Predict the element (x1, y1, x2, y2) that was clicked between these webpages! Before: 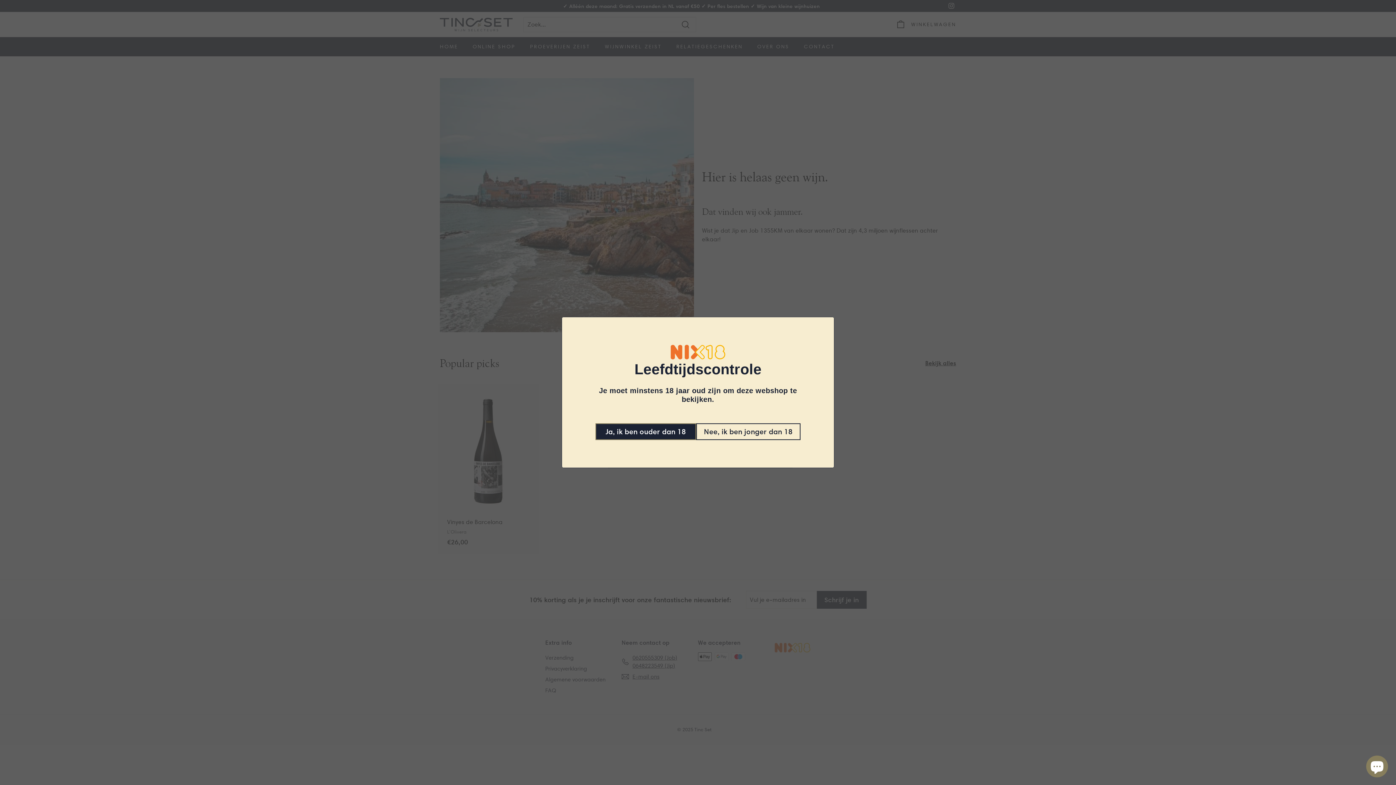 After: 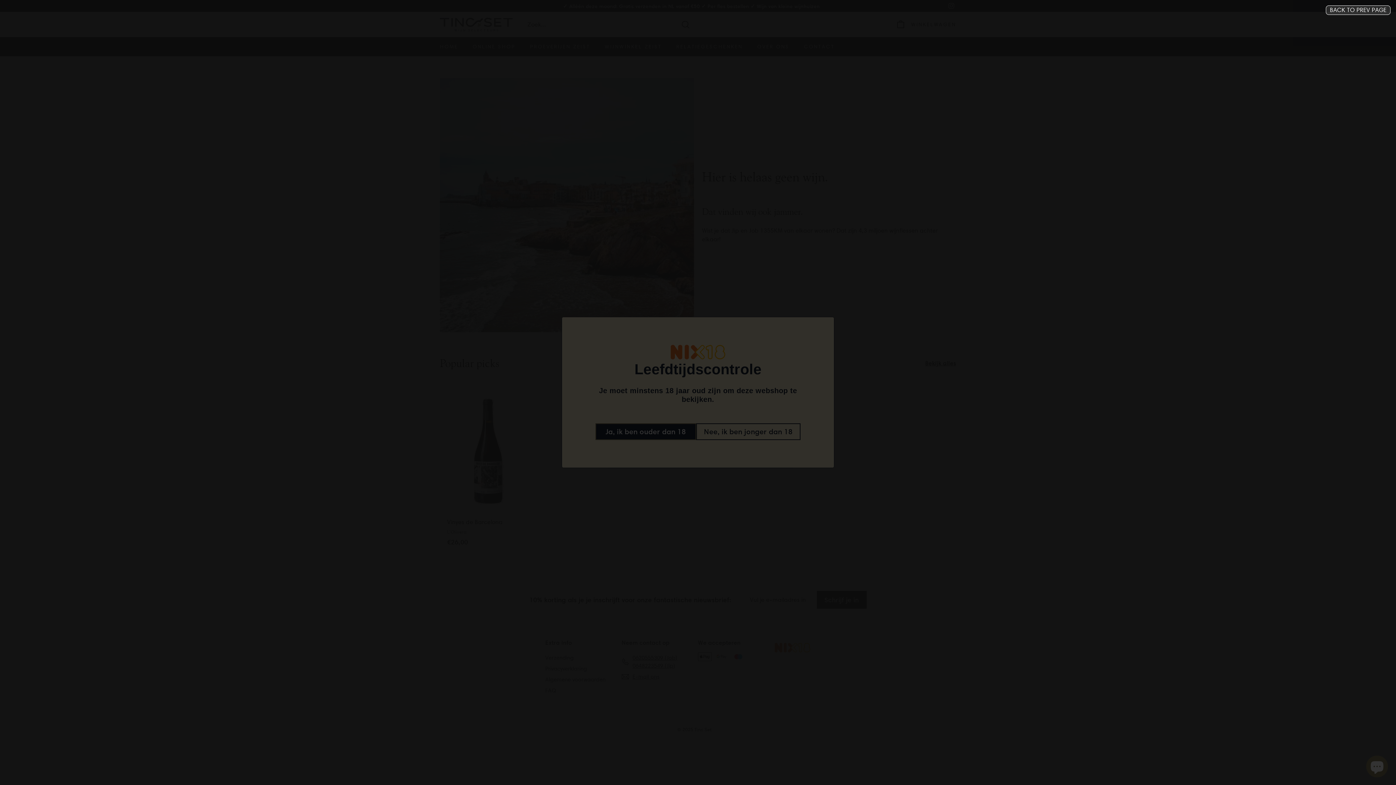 Action: label: Nee, ik ben jonger dan 18 bbox: (696, 423, 800, 440)